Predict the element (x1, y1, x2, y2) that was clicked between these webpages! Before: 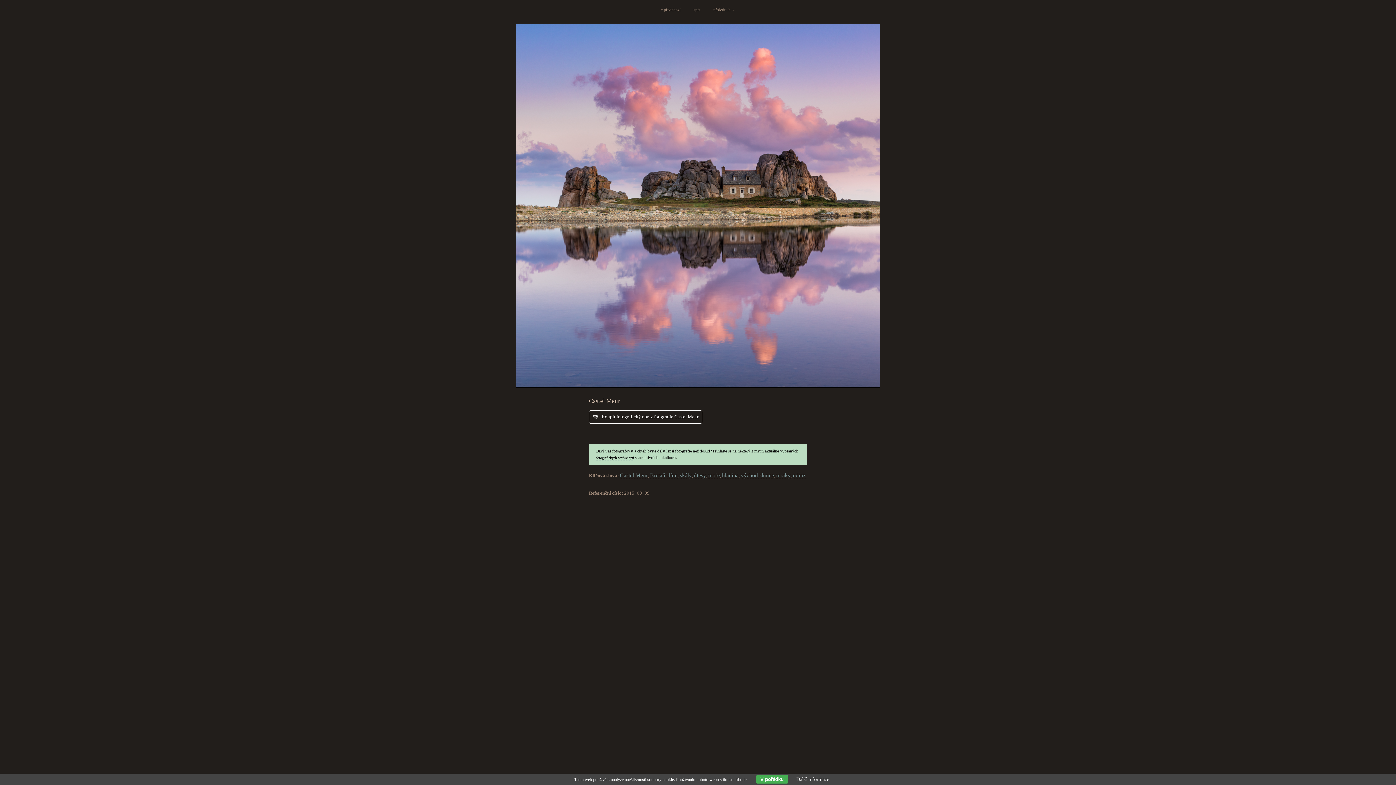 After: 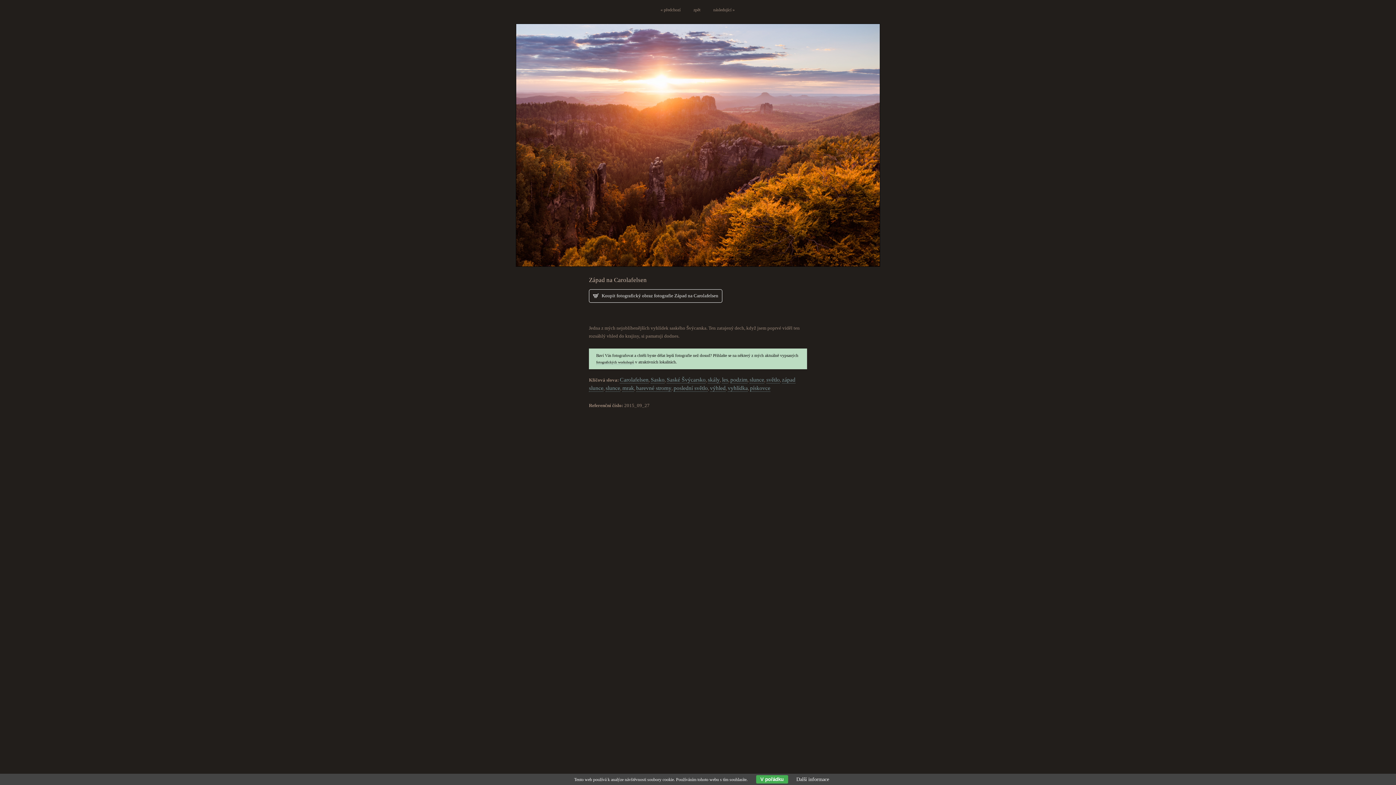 Action: bbox: (713, 7, 734, 12) label: následující »